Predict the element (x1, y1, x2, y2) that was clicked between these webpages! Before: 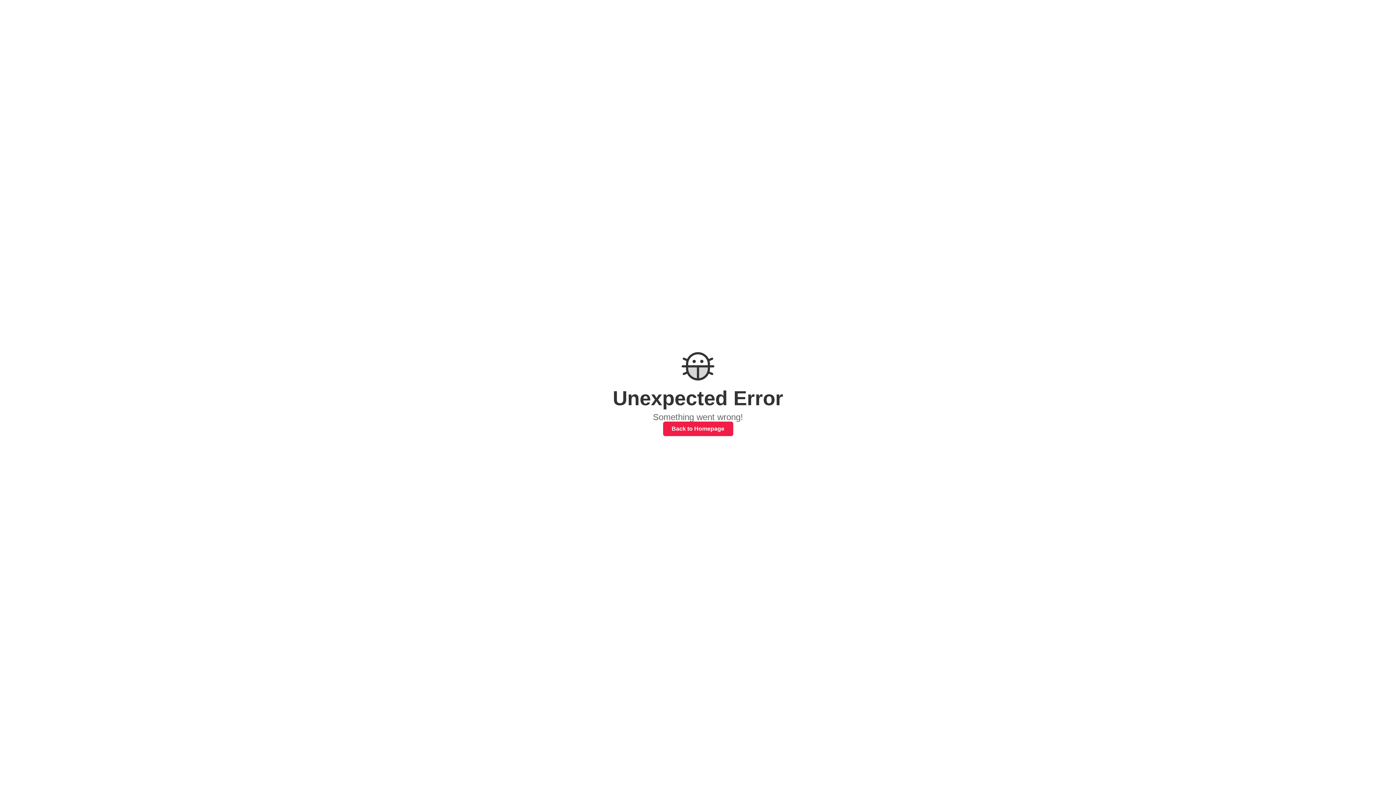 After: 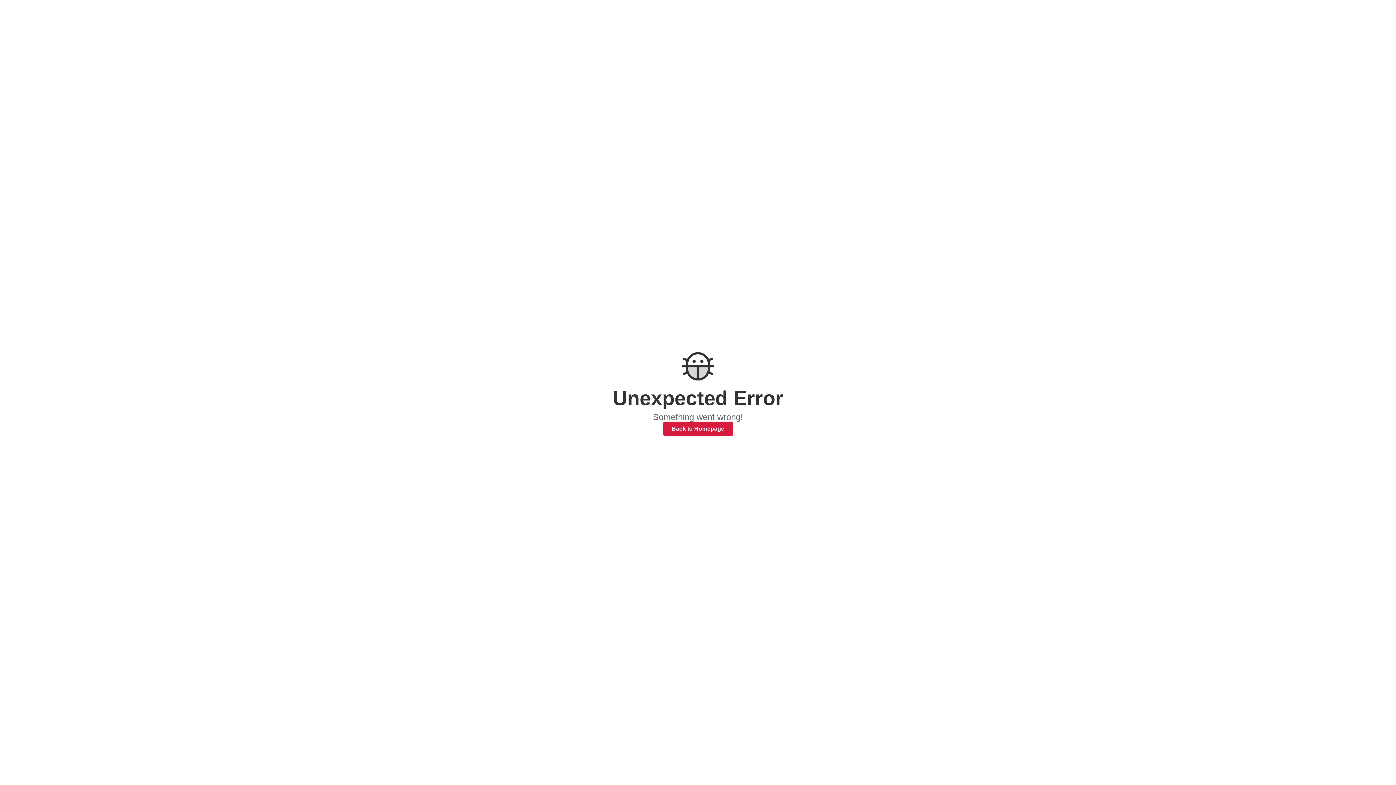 Action: bbox: (663, 421, 733, 436) label: Back to Homepage